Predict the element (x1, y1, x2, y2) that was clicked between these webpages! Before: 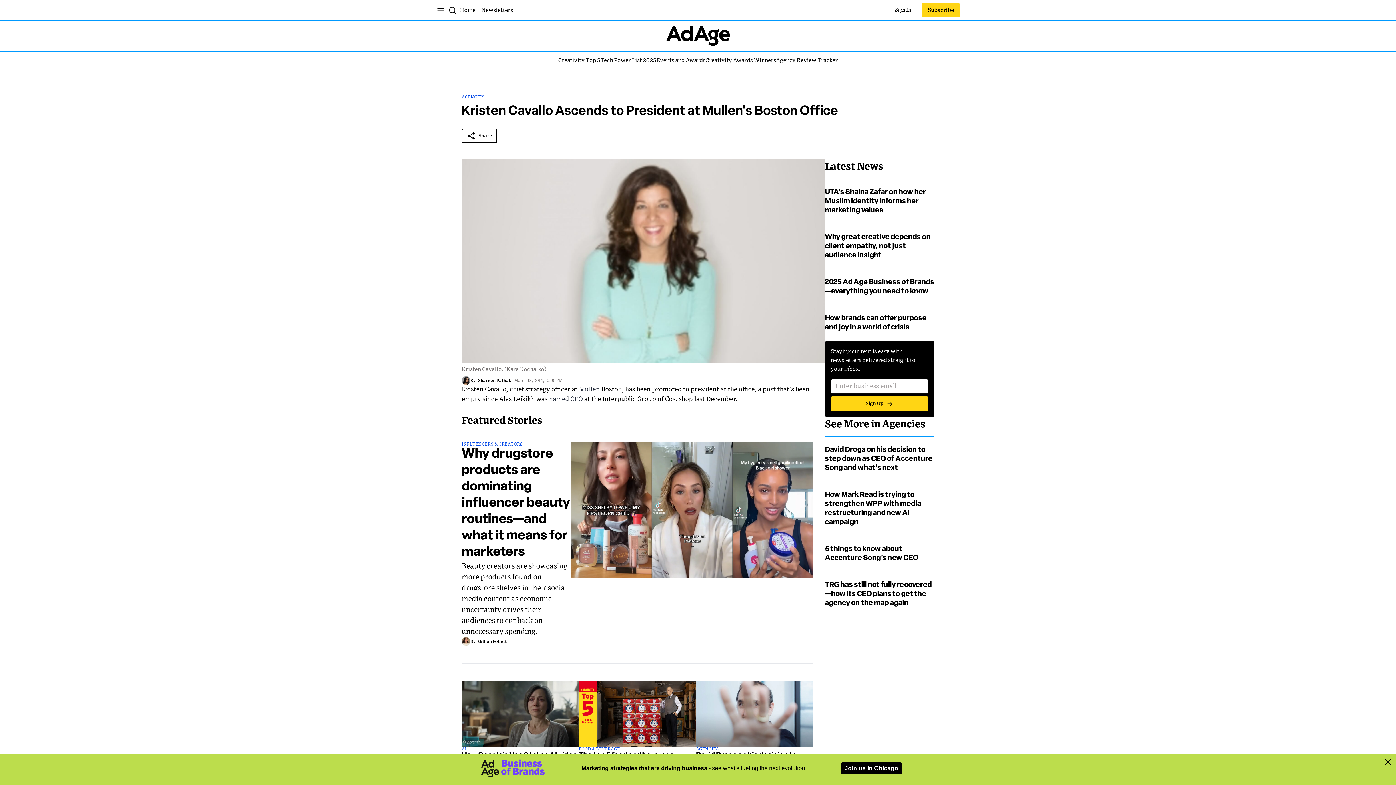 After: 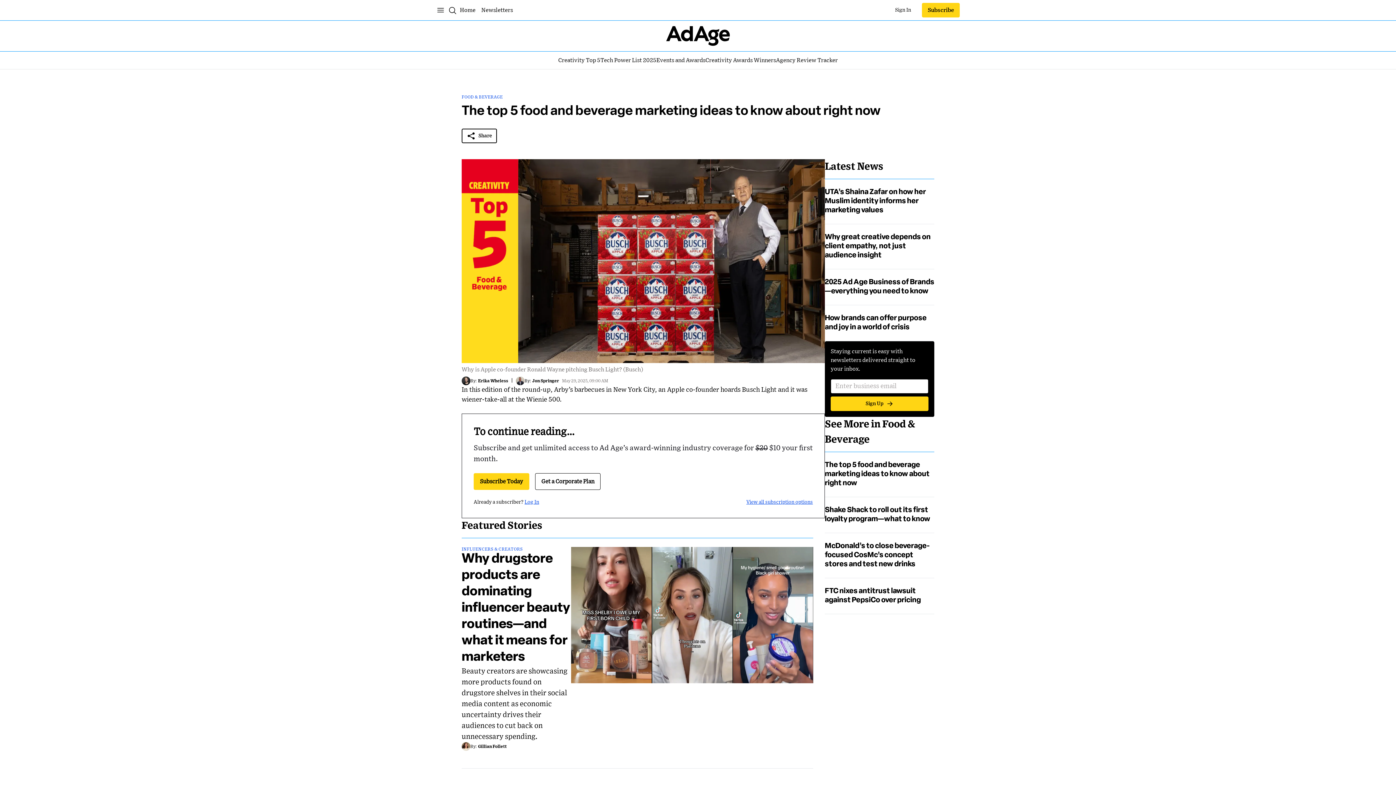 Action: label: Image bbox: (579, 681, 696, 747)